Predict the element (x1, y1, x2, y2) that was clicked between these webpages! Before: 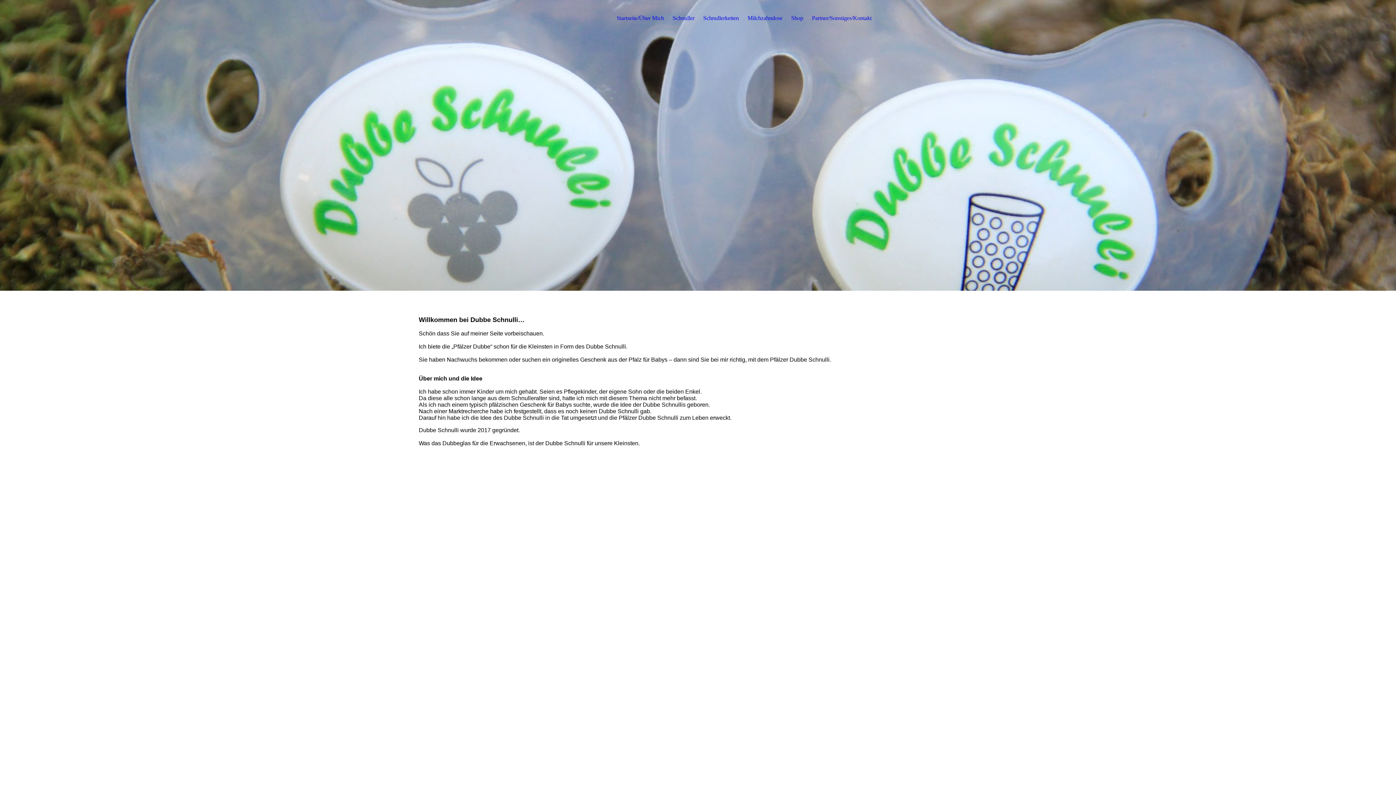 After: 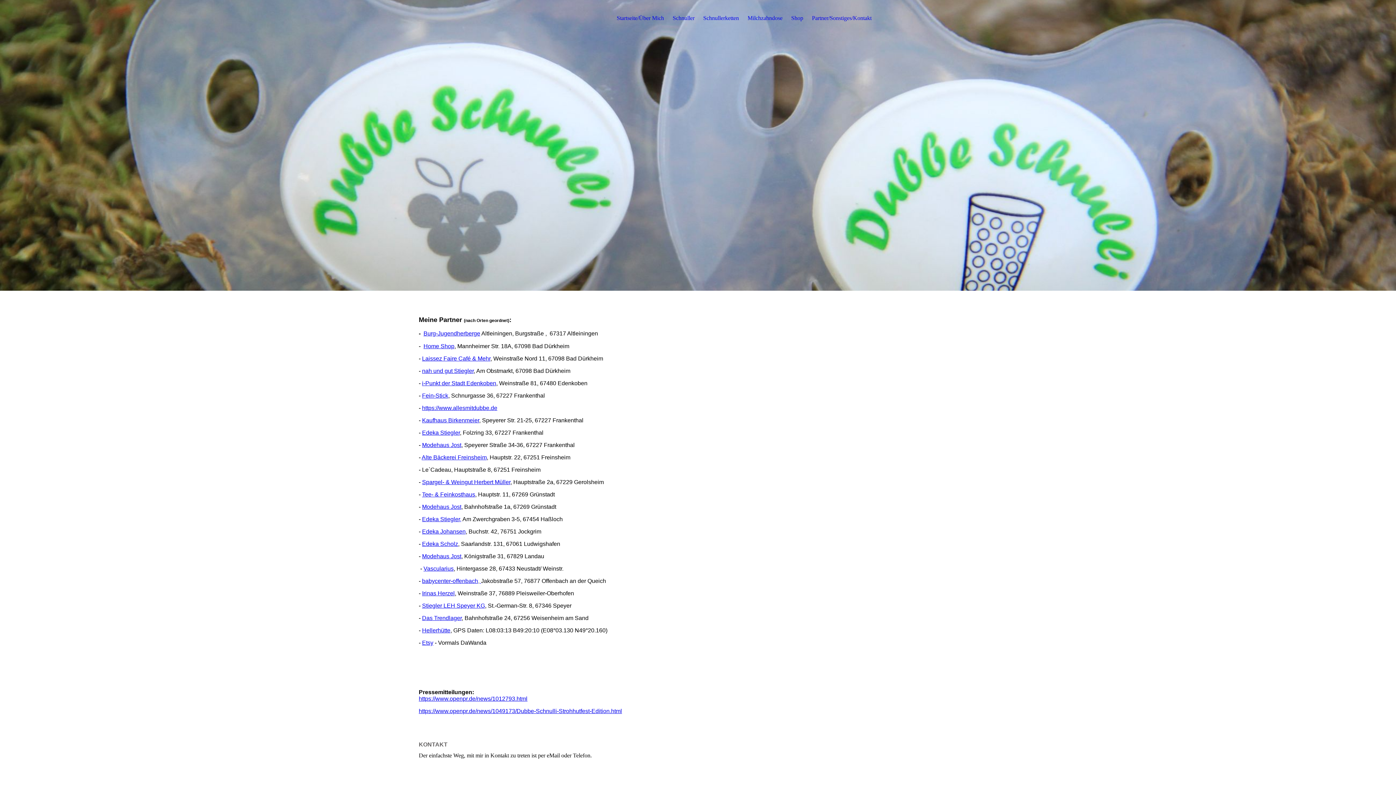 Action: label: Partner/Sonstiges/Kontakt bbox: (812, 14, 871, 21)